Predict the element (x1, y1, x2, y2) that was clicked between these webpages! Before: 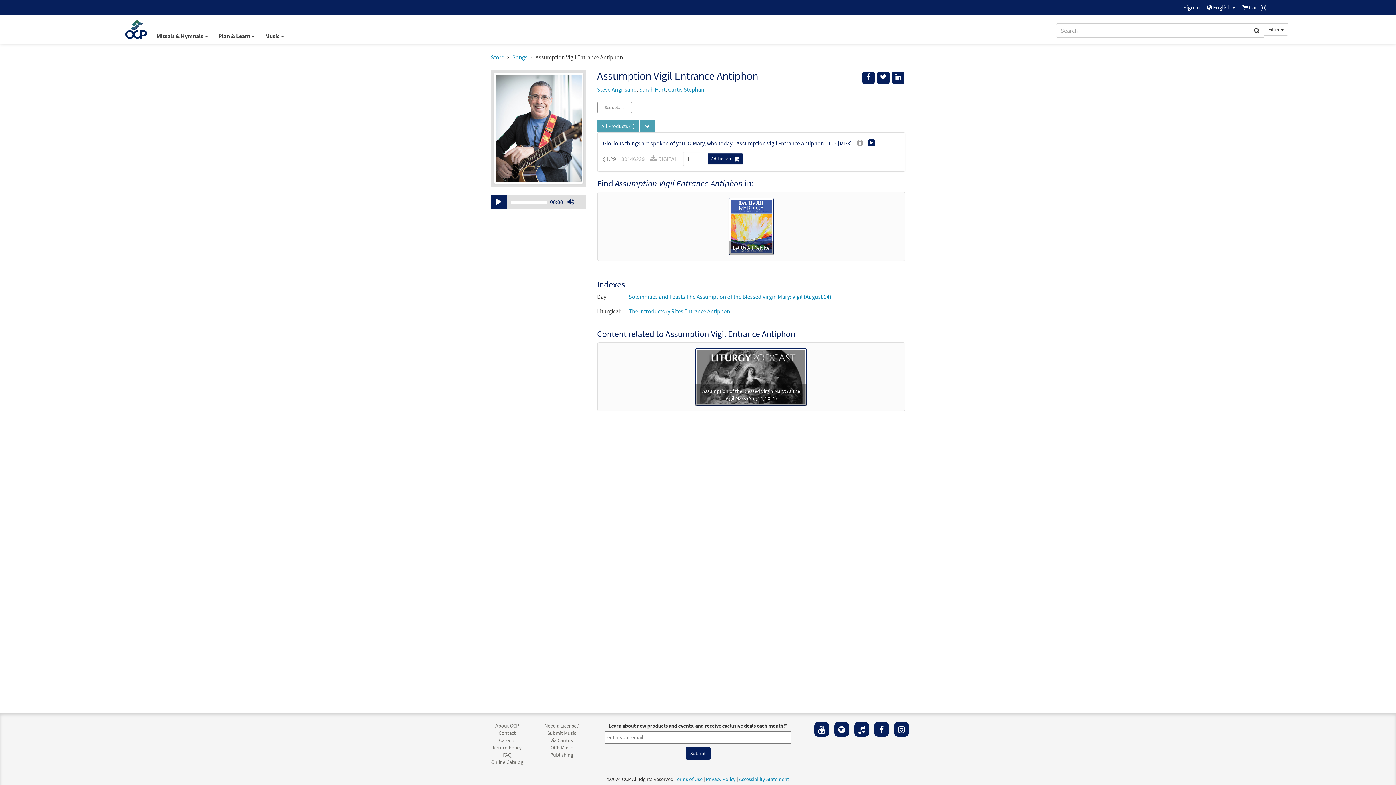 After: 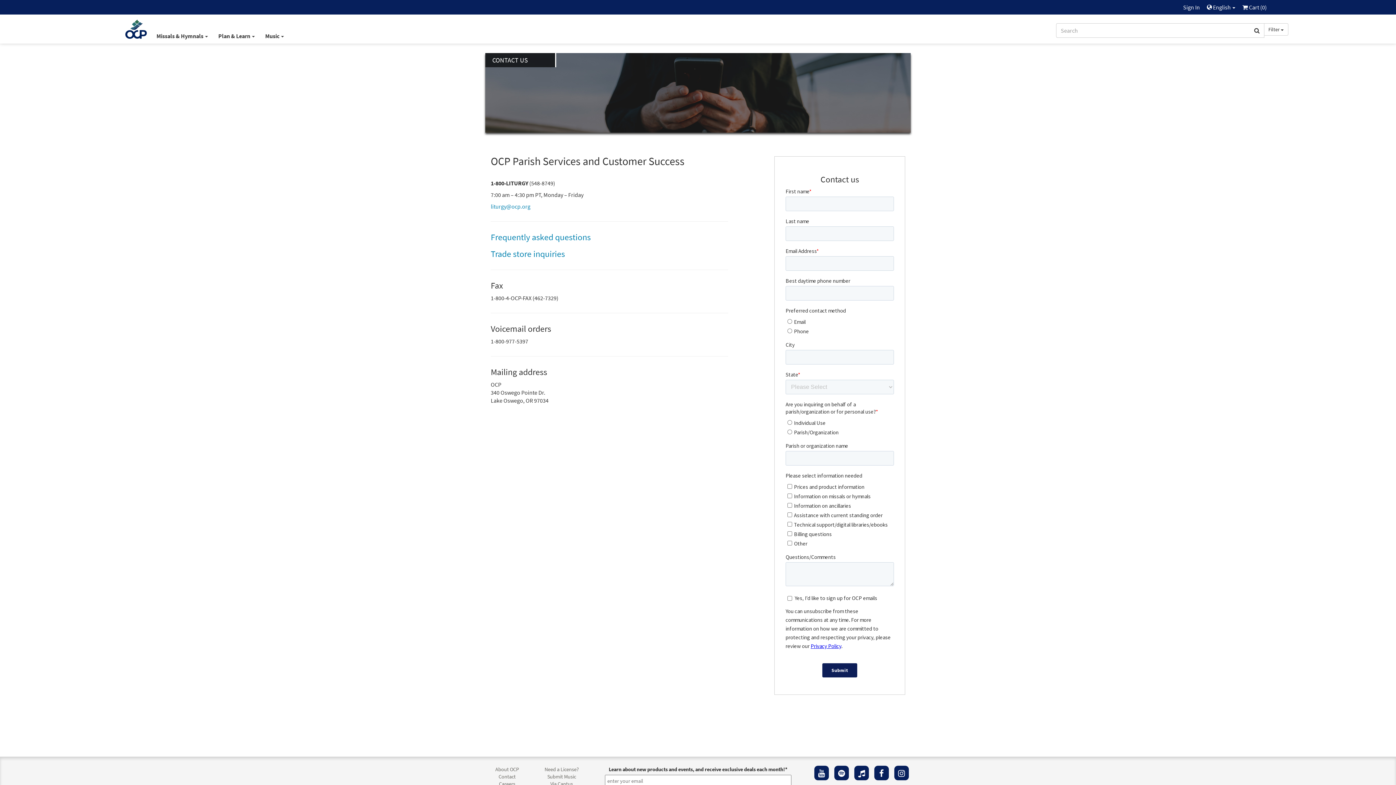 Action: label: Contact bbox: (498, 730, 515, 736)